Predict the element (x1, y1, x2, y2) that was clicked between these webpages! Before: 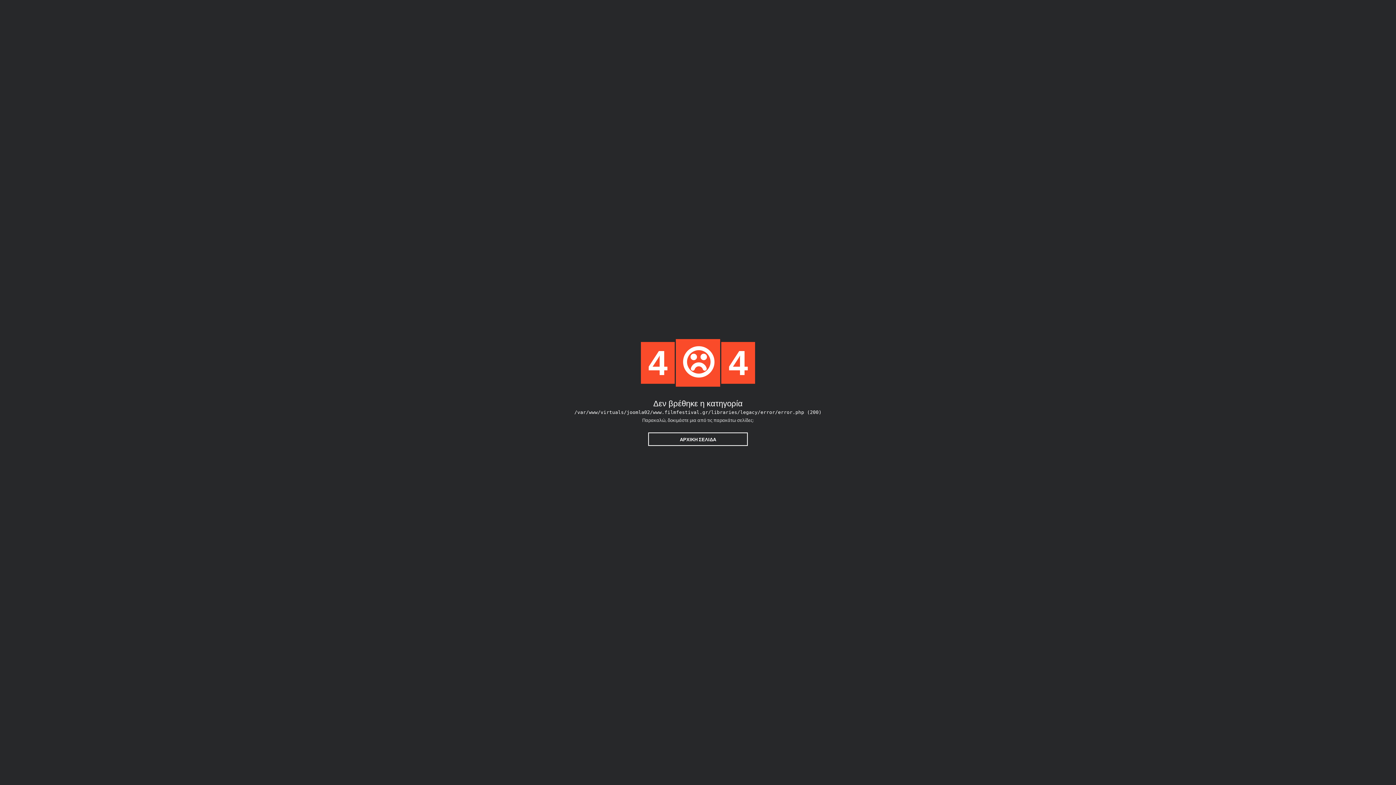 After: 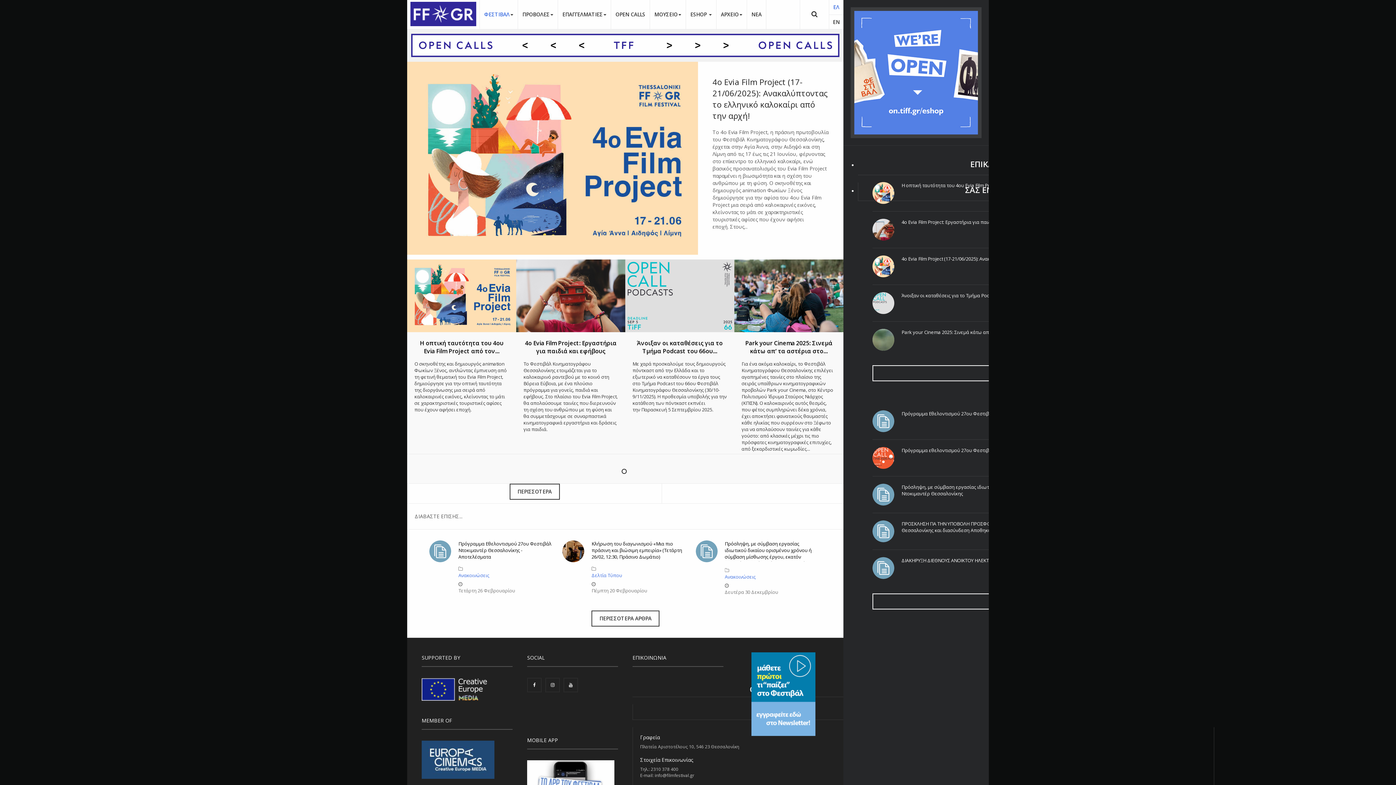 Action: label: ΑΡΧΙΚΗ ΣΕΛΙΔΑ bbox: (648, 432, 748, 446)